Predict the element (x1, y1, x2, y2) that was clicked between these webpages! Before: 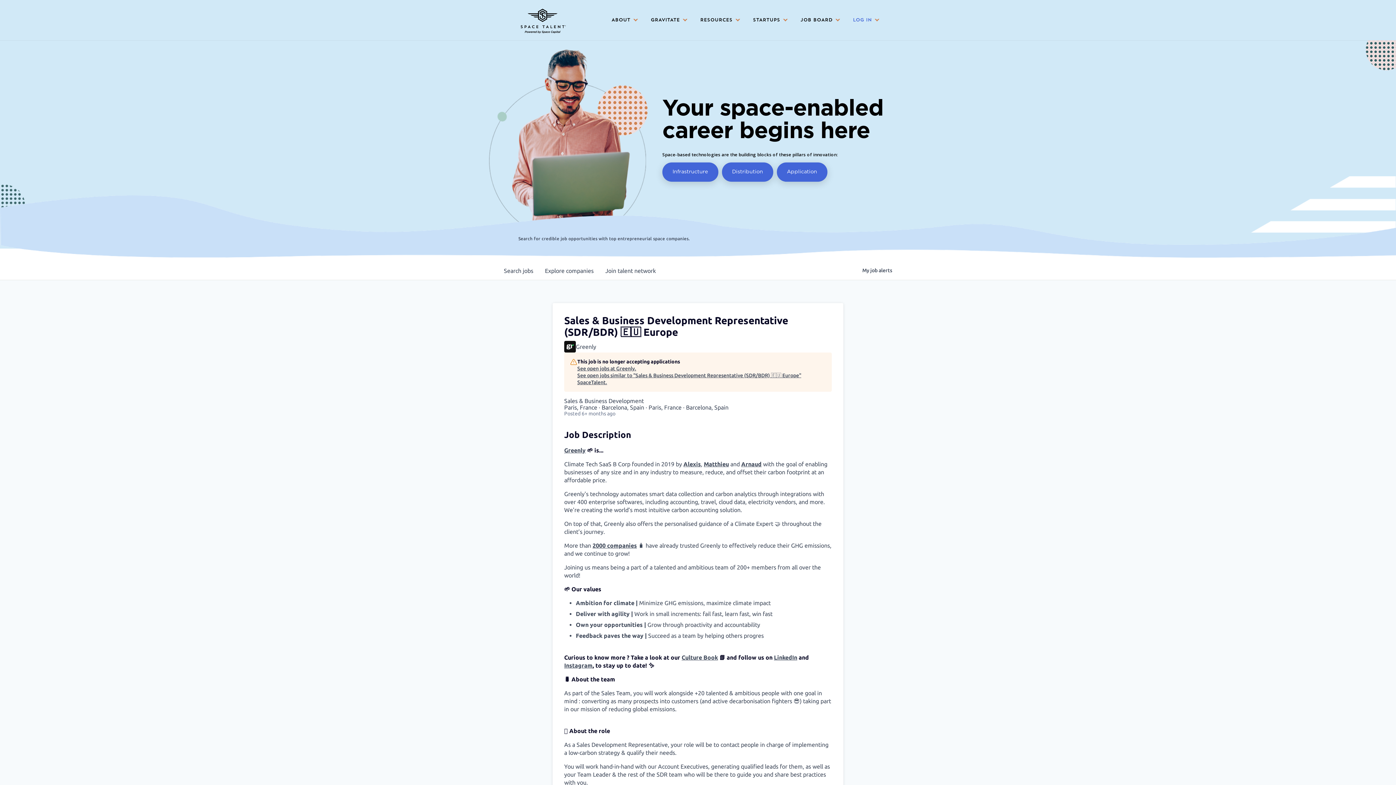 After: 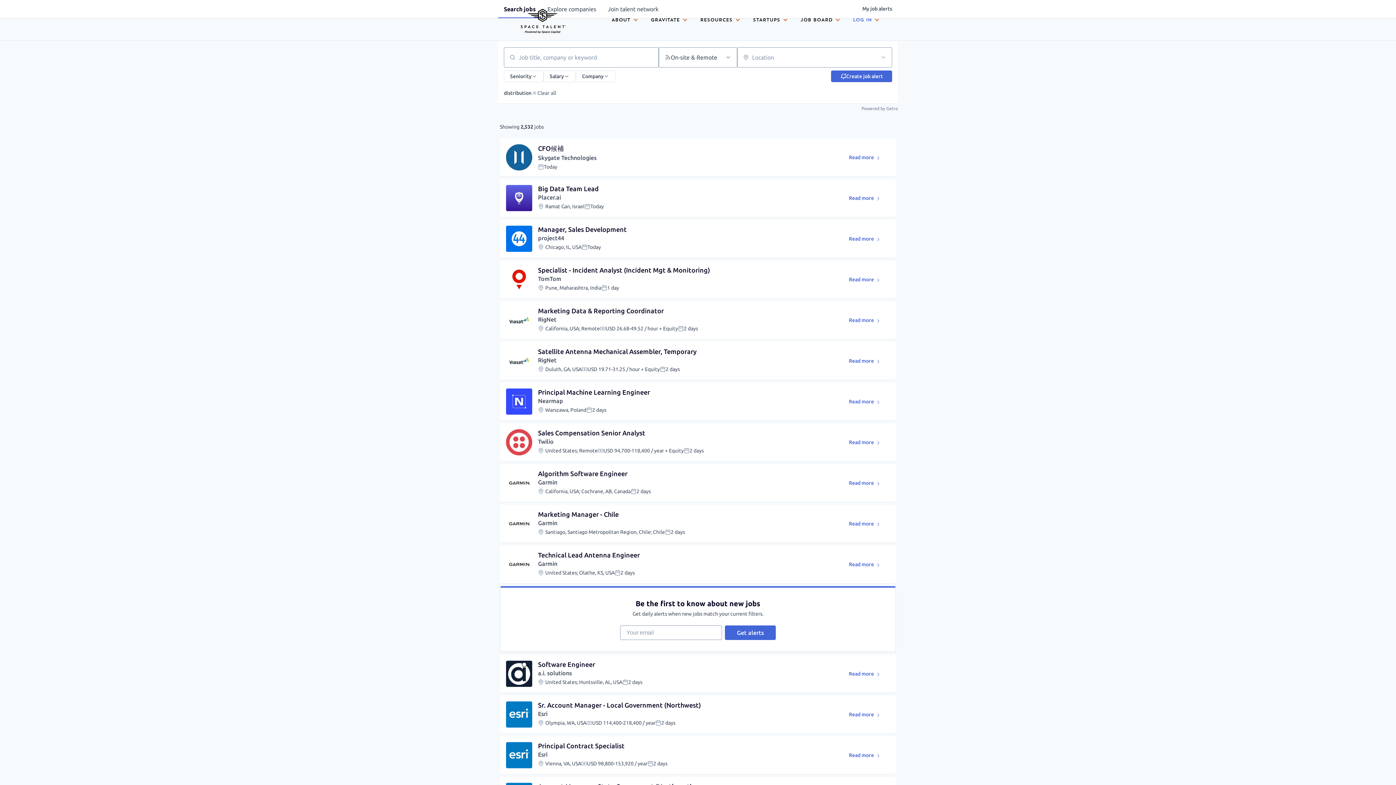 Action: bbox: (722, 162, 773, 181) label: Distribution